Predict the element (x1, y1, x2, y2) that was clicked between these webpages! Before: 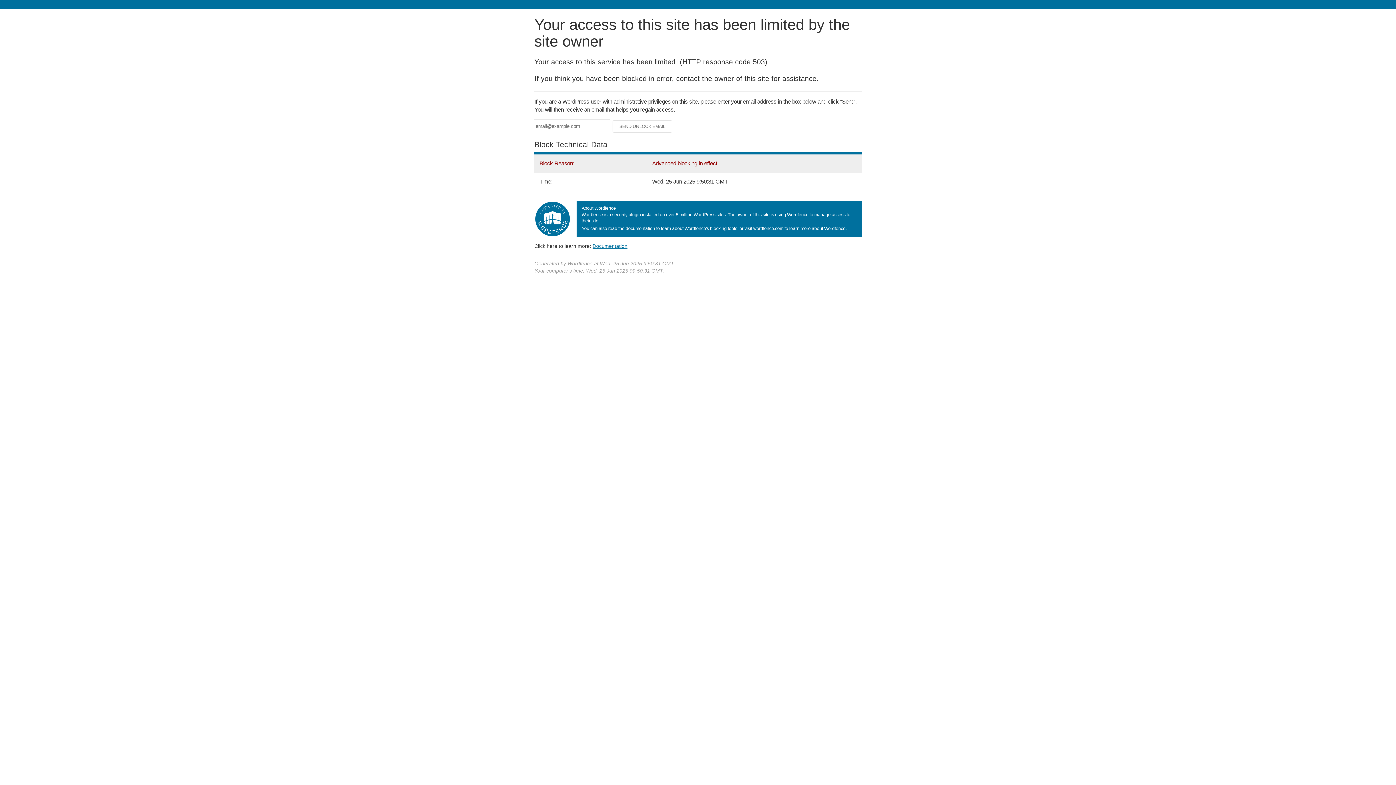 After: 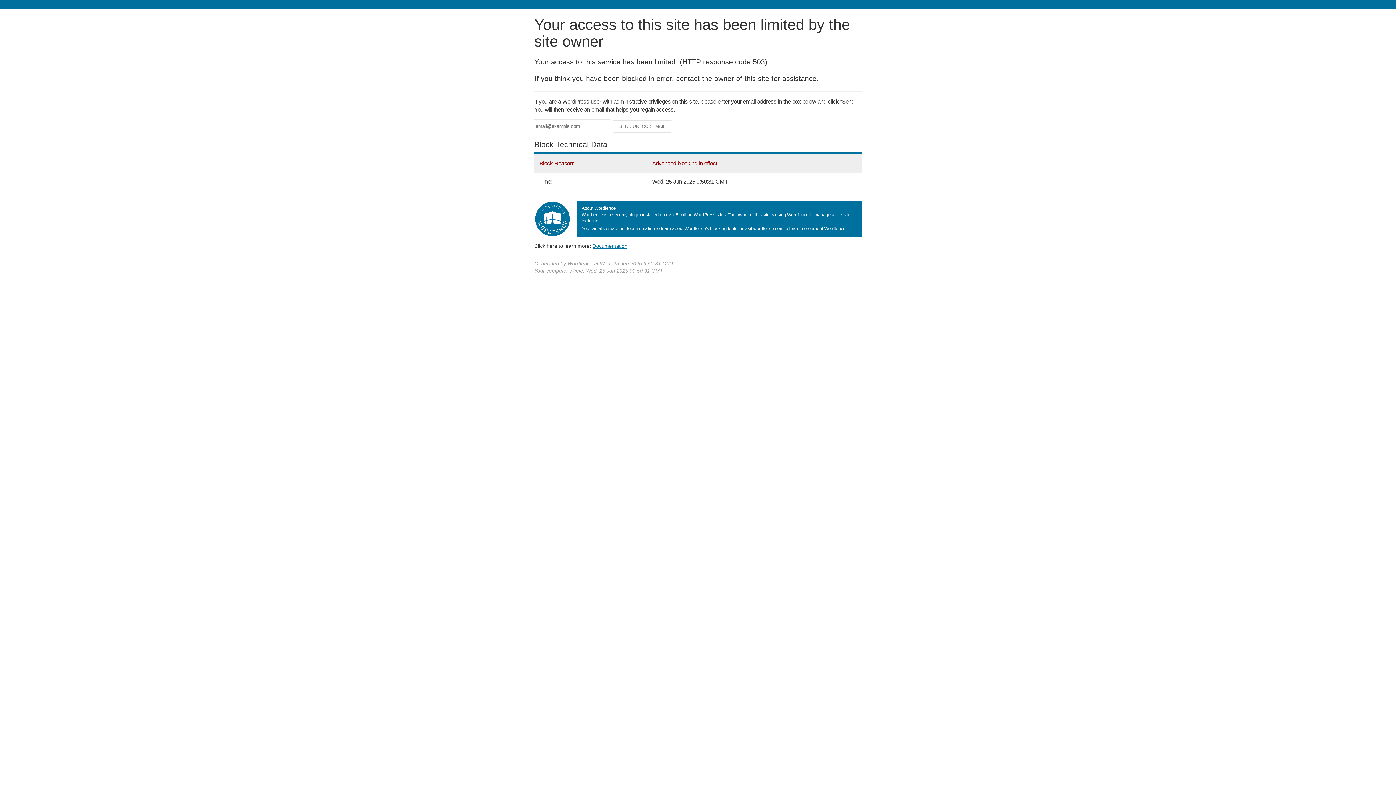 Action: bbox: (592, 243, 627, 248) label: Documentation